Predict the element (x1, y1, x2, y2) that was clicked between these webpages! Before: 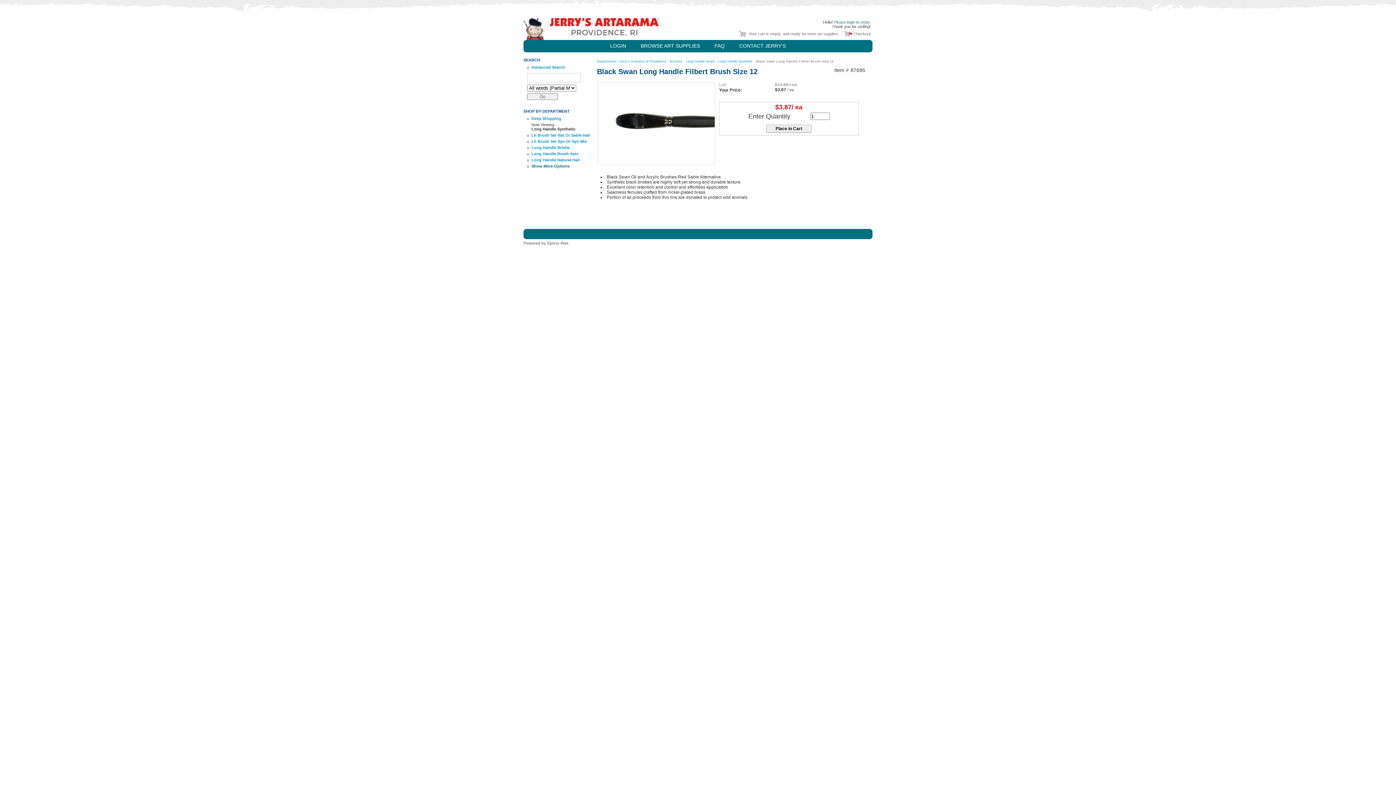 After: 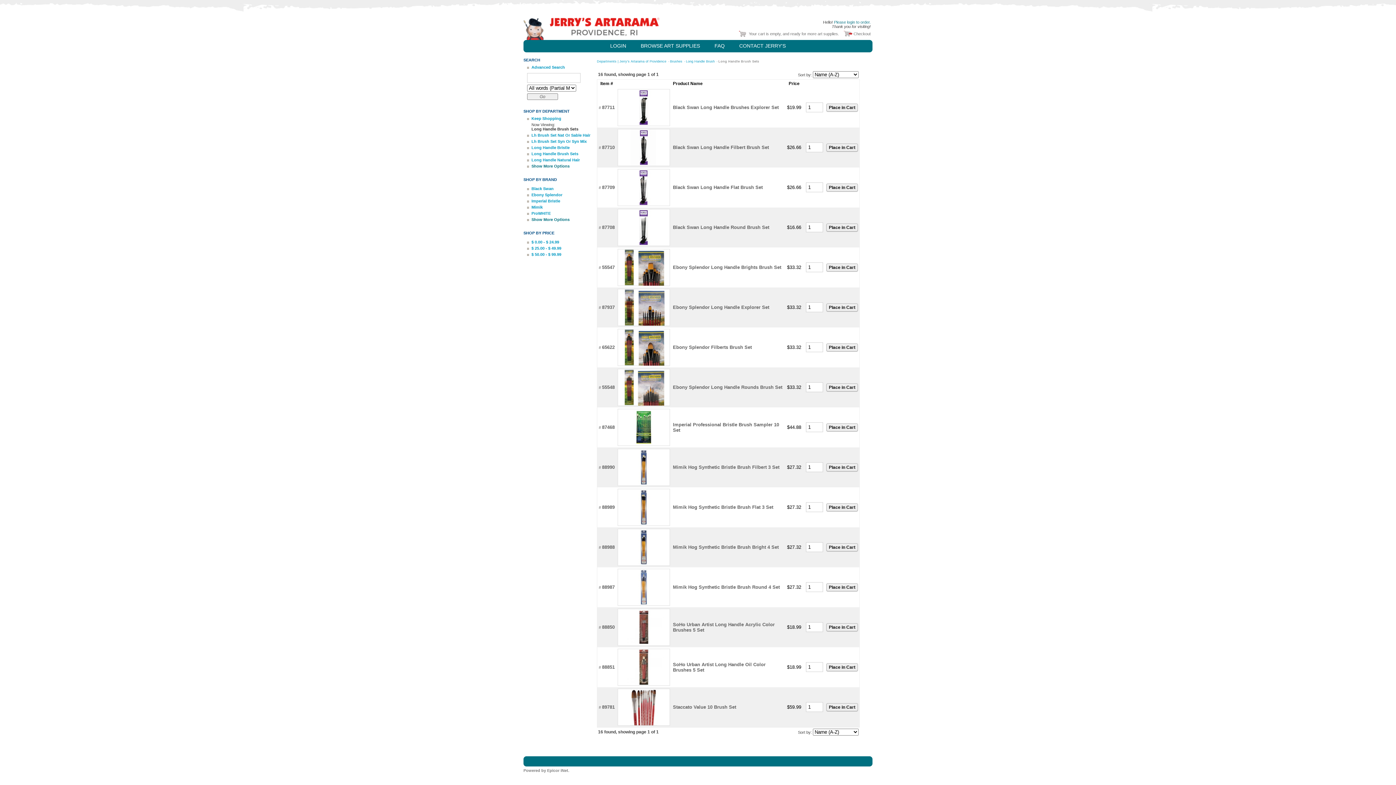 Action: label: Long Handle Brush Sets bbox: (531, 151, 578, 156)